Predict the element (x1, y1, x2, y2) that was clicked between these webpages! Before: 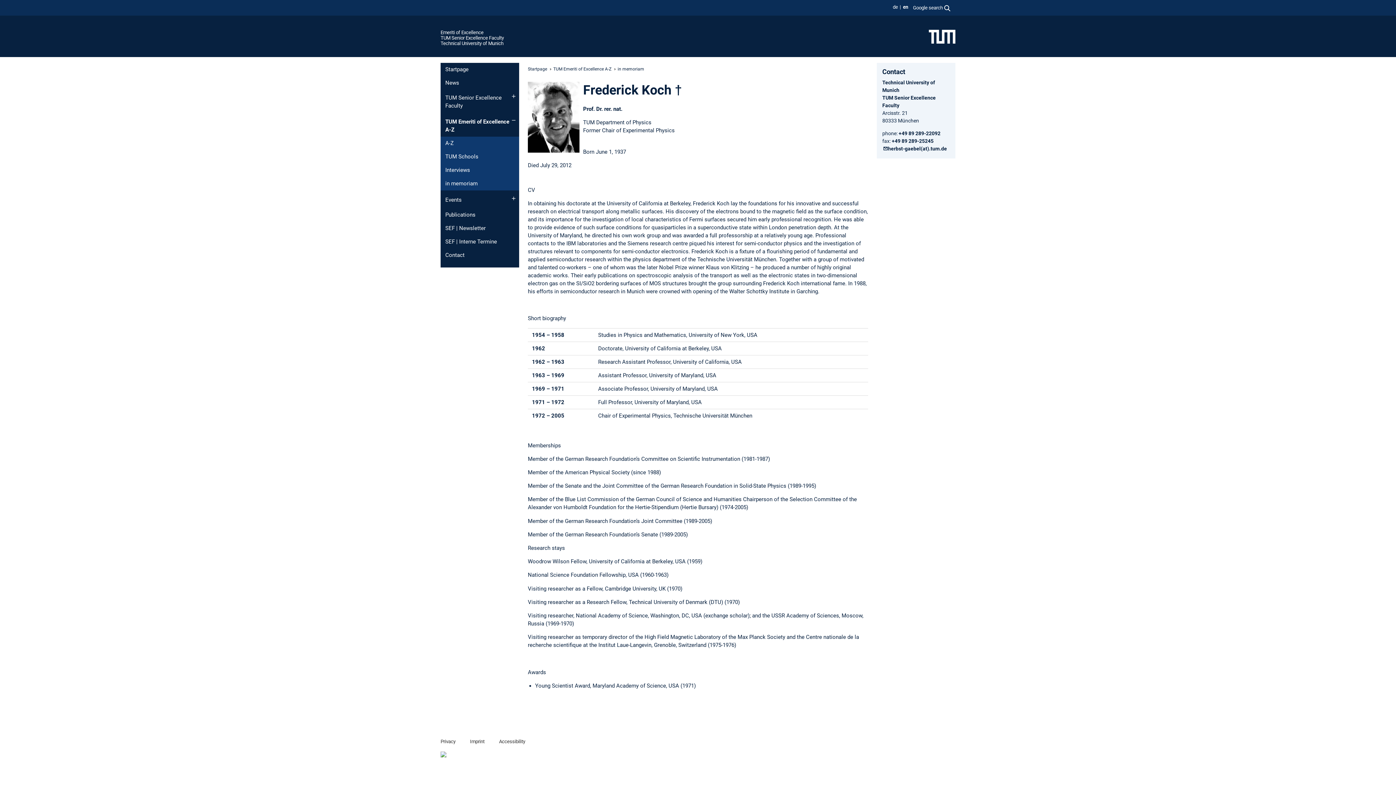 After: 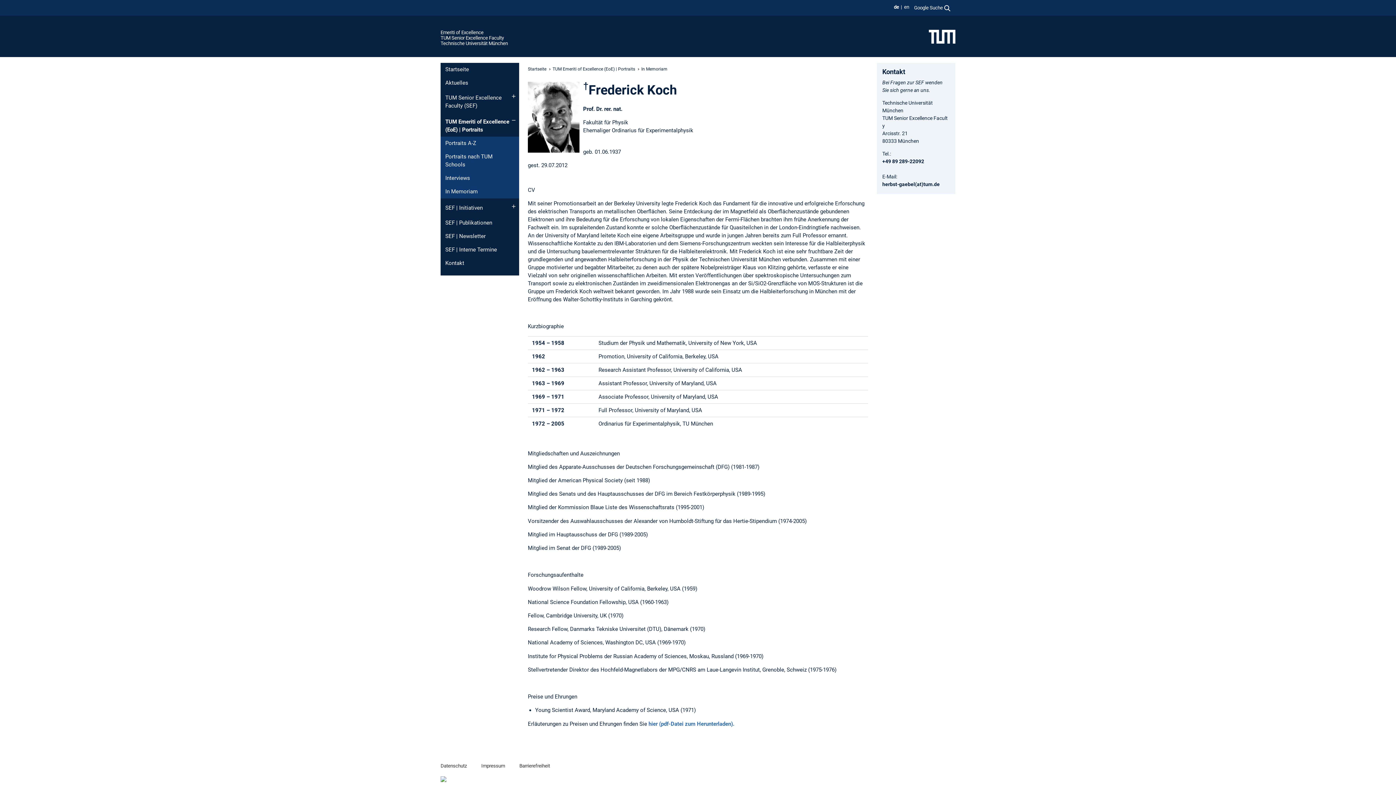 Action: label: de  bbox: (893, 4, 899, 9)